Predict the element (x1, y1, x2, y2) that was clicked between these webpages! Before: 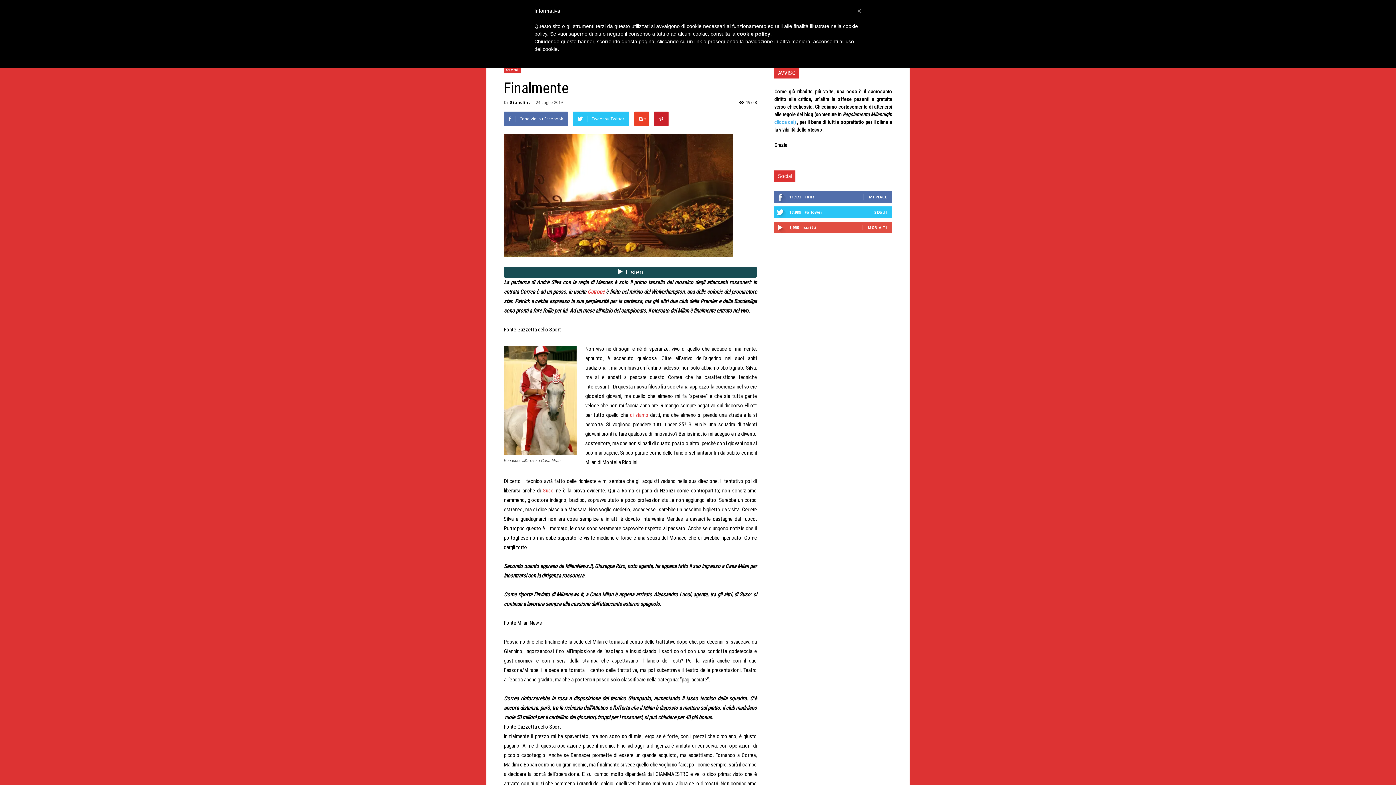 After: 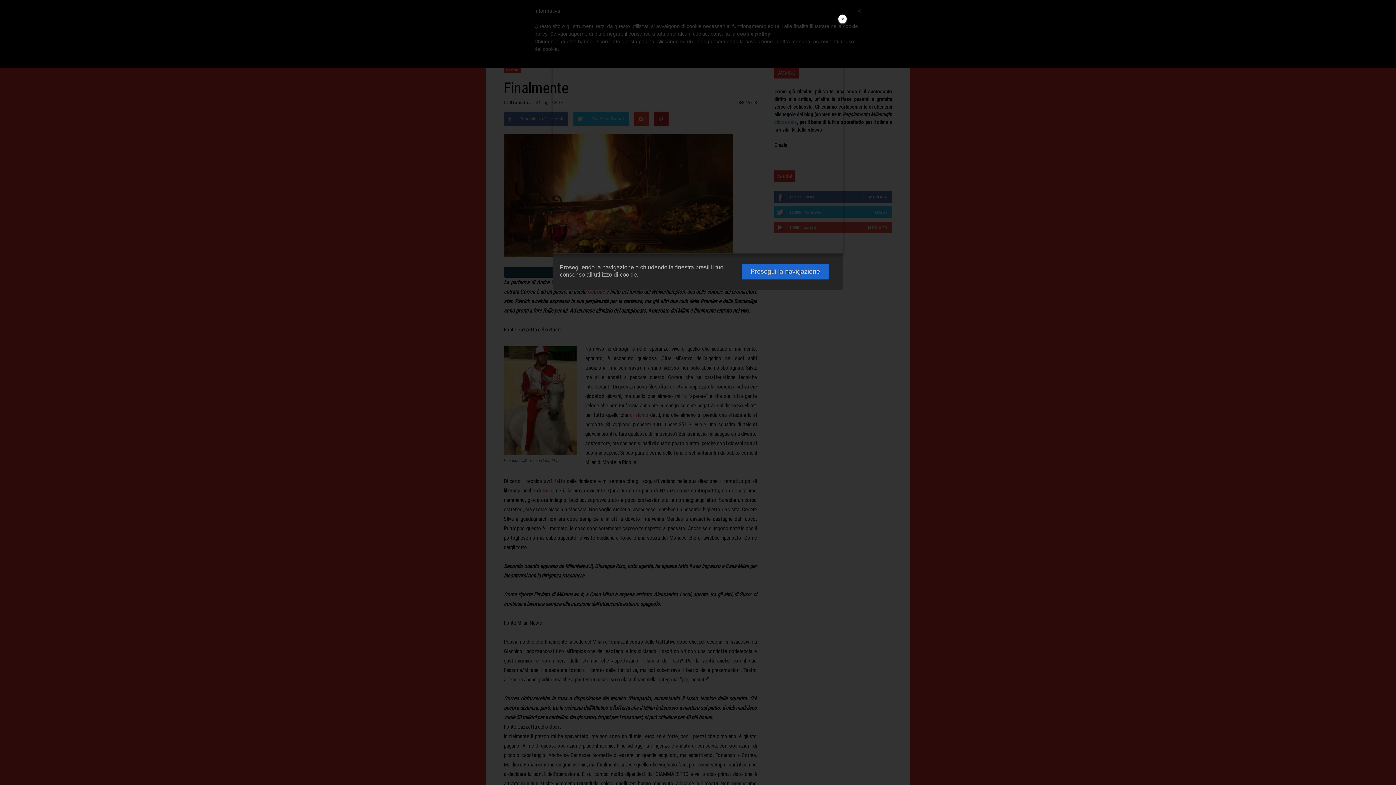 Action: label: cookie policy bbox: (737, 30, 770, 36)